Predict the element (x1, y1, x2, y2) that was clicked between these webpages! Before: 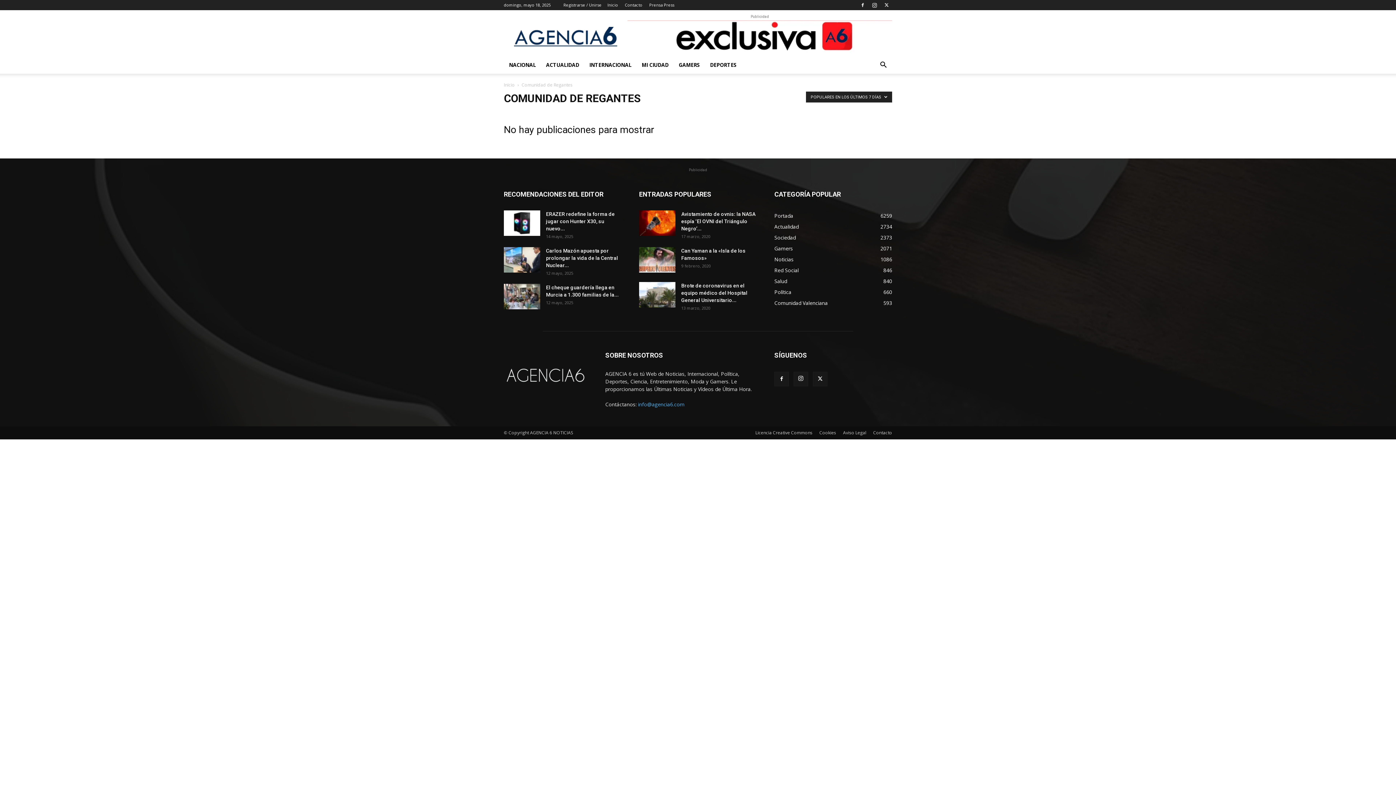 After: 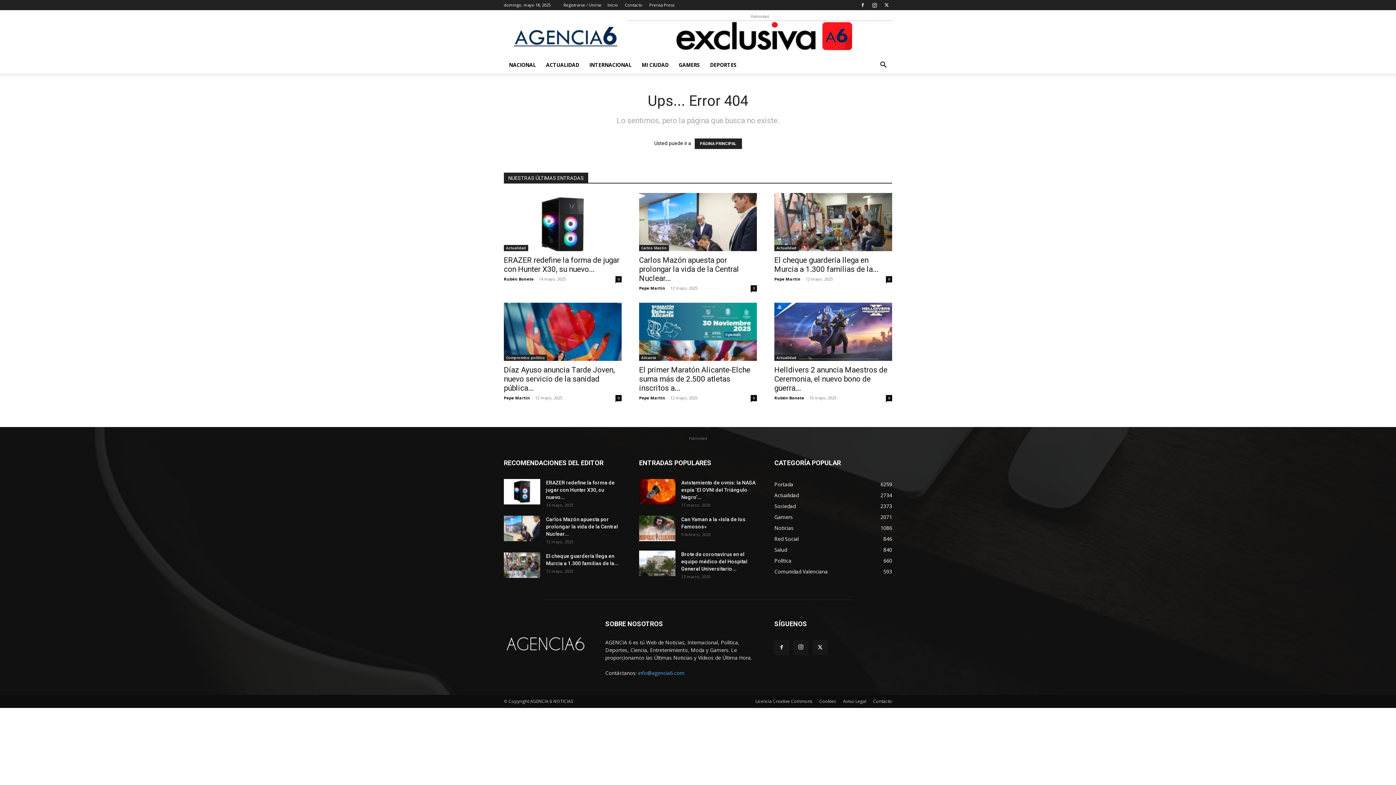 Action: bbox: (649, 2, 674, 7) label: Prensa Press